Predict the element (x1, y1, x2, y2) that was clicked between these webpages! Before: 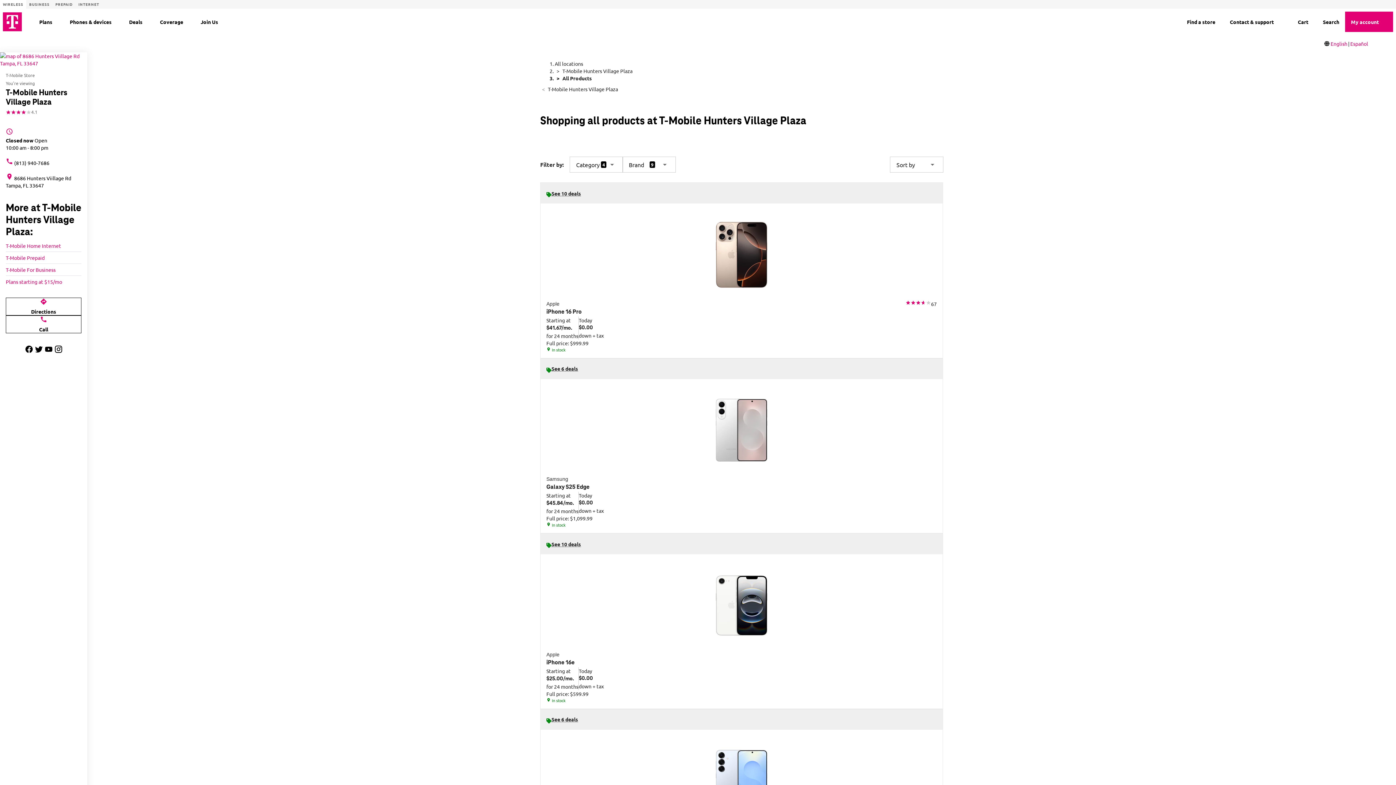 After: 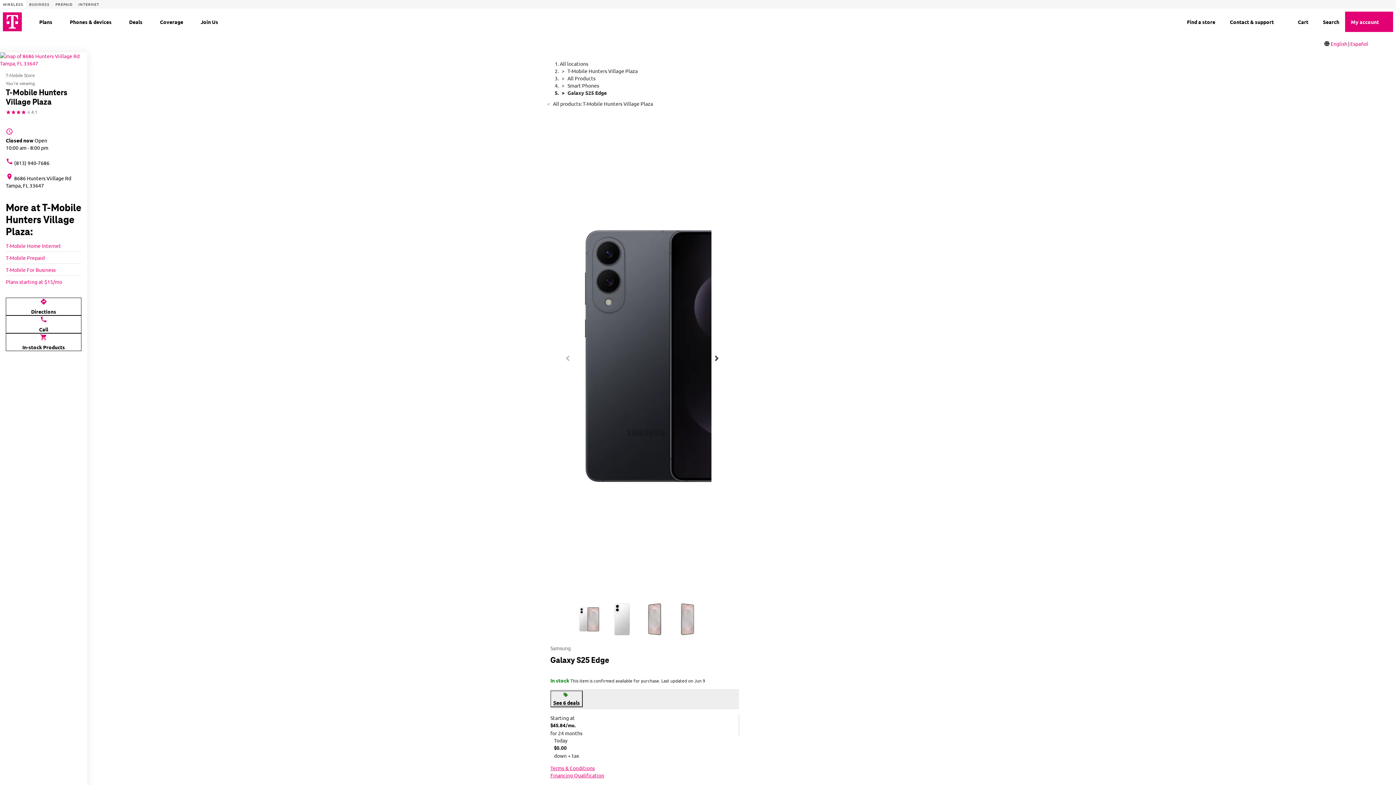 Action: label: Samsung
Galaxy S25 Edge
Starting at
$45.84/mo.
for 24 months
Today
$0.00
down + tax
Full price: $1,099.99
location_on In stock bbox: (540, 344, 942, 498)